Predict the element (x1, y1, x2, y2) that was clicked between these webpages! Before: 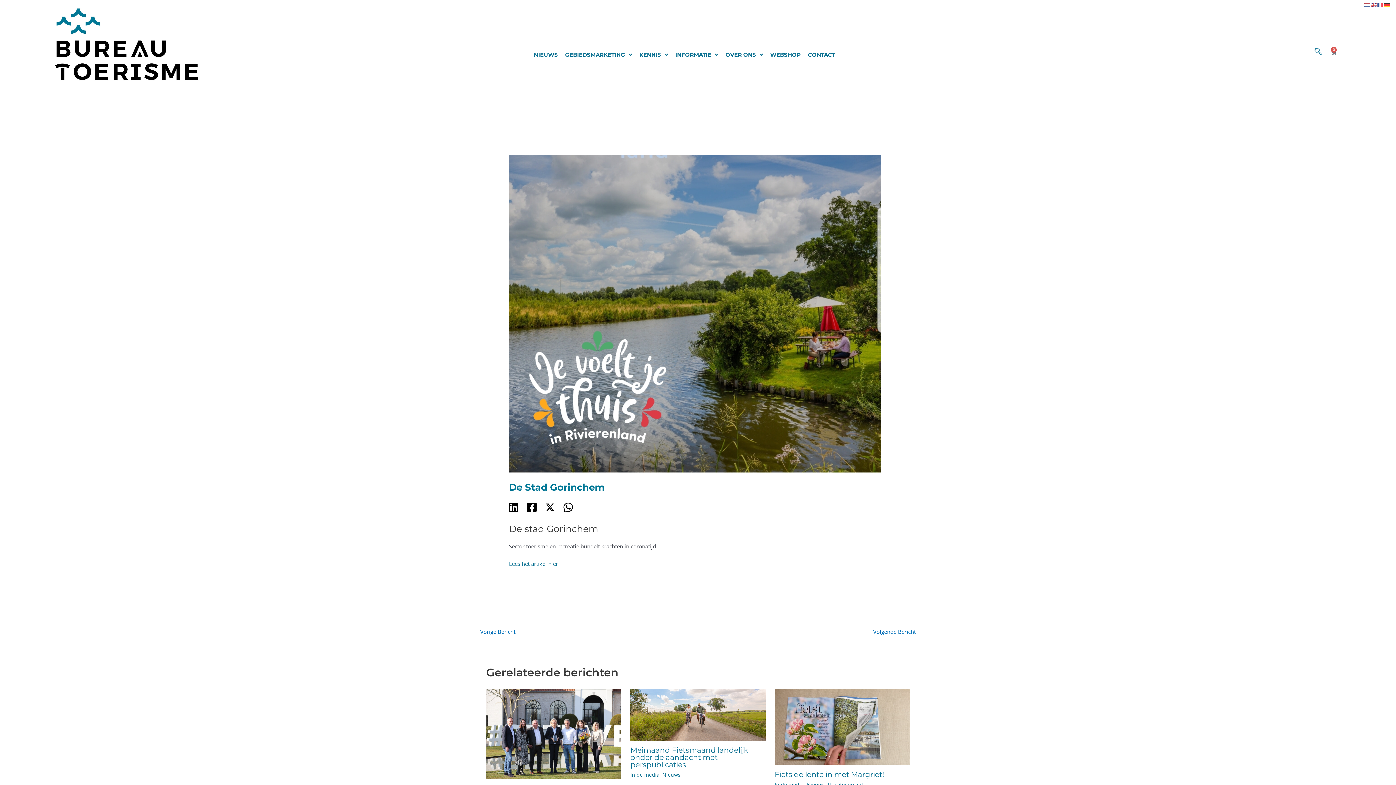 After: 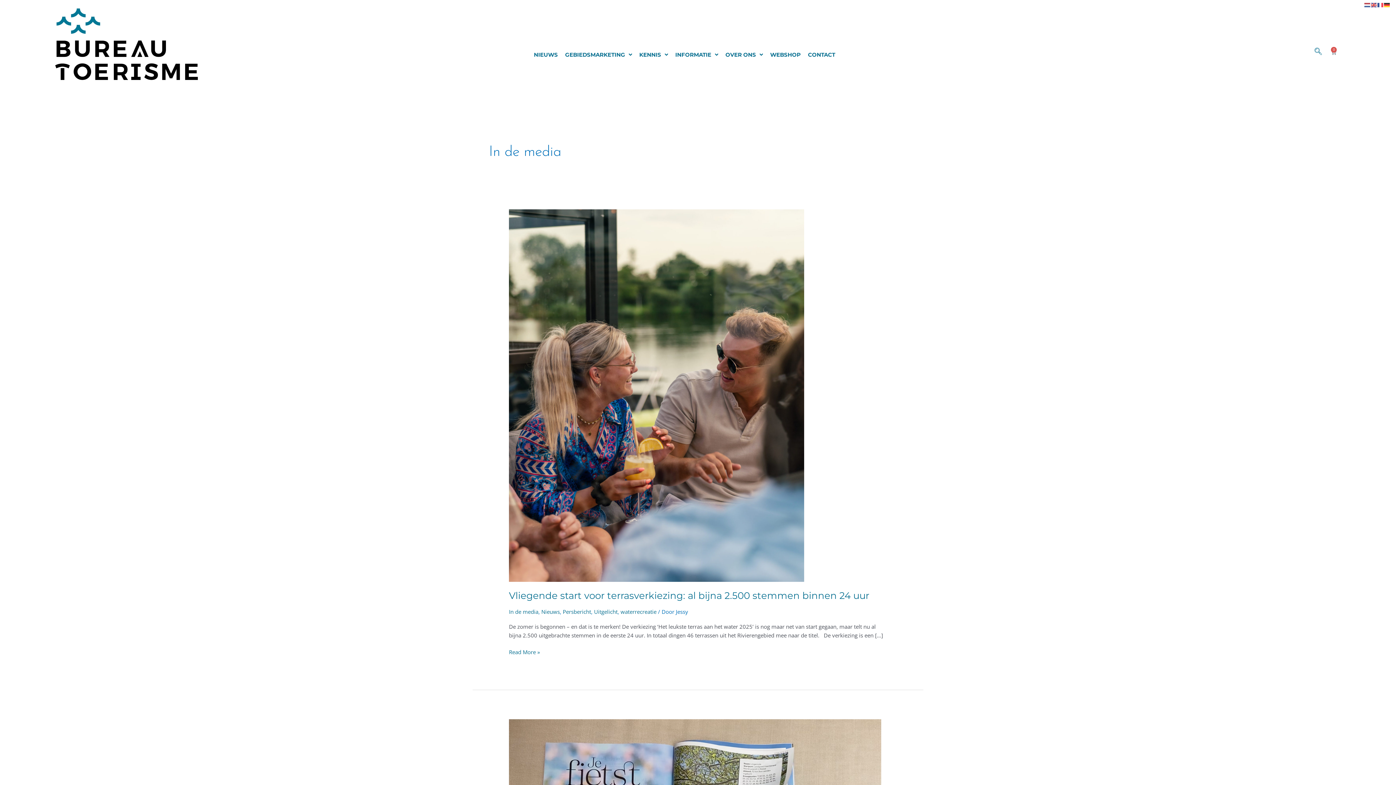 Action: label: In de media bbox: (774, 781, 803, 788)